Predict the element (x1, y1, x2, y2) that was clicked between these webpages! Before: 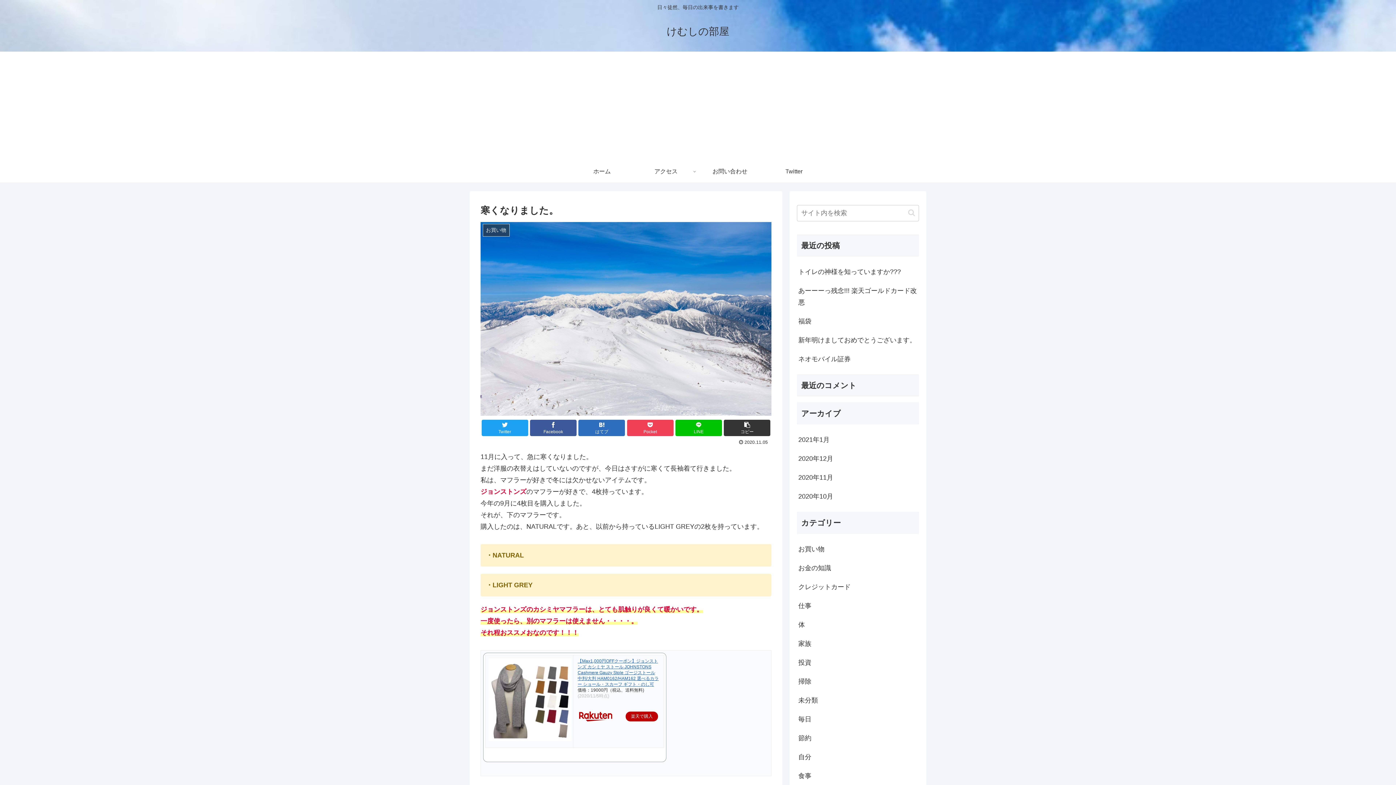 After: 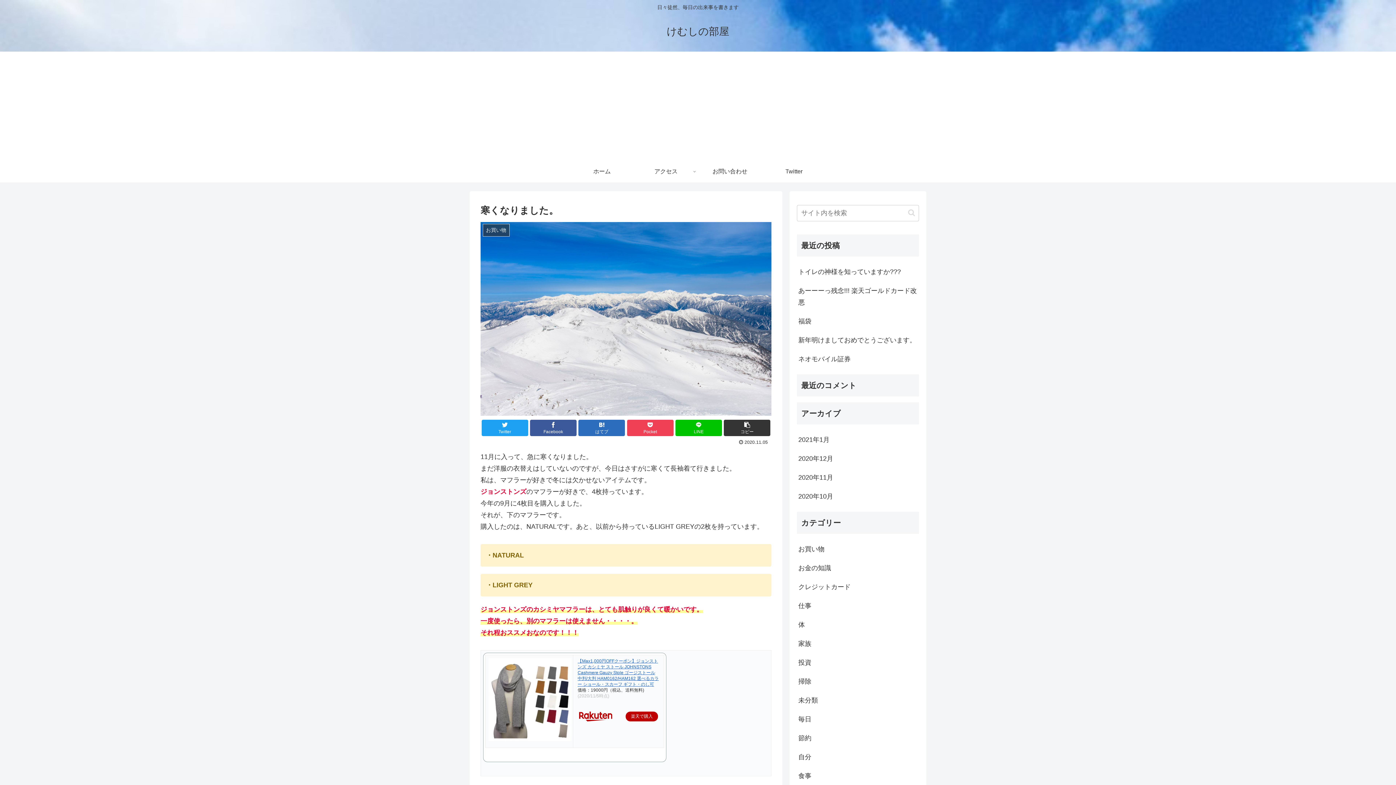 Action: bbox: (488, 736, 572, 743)